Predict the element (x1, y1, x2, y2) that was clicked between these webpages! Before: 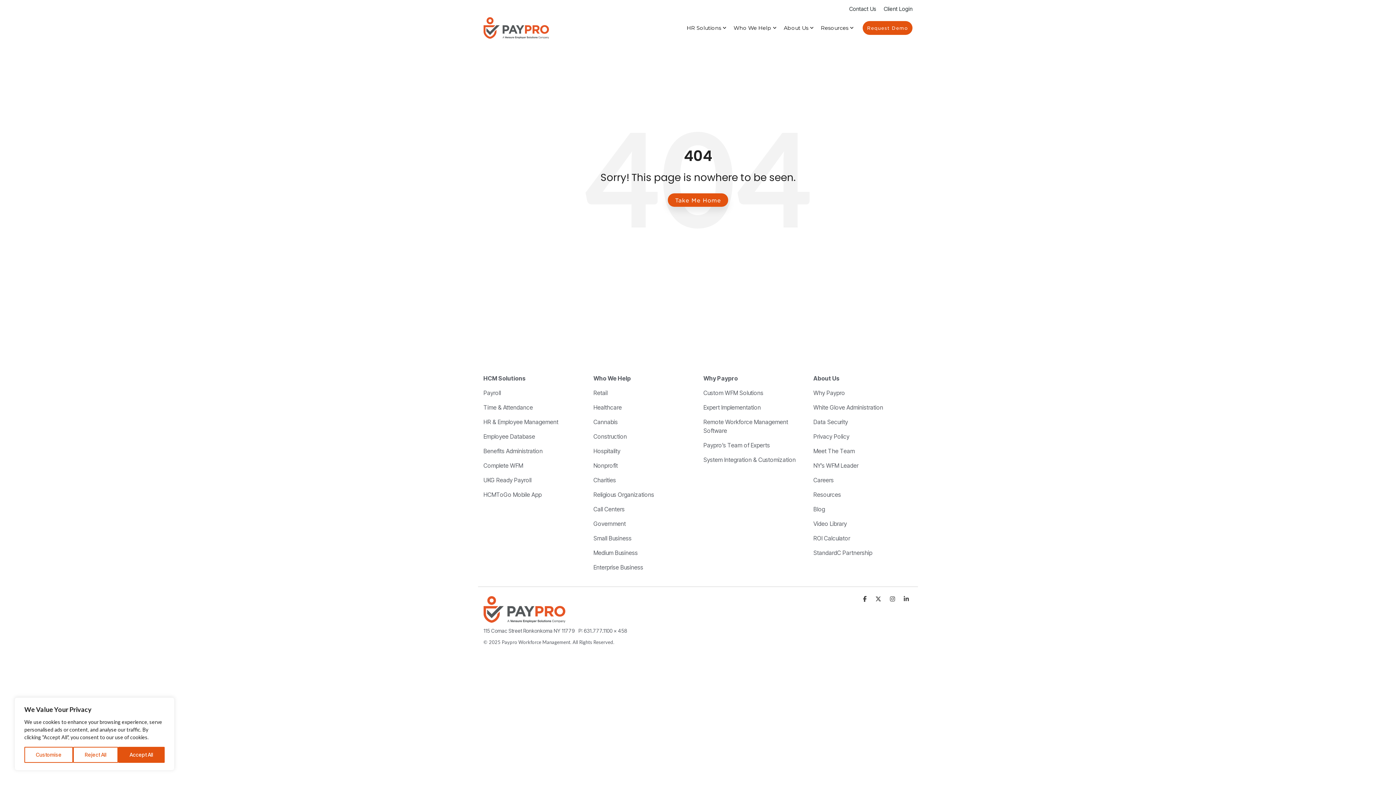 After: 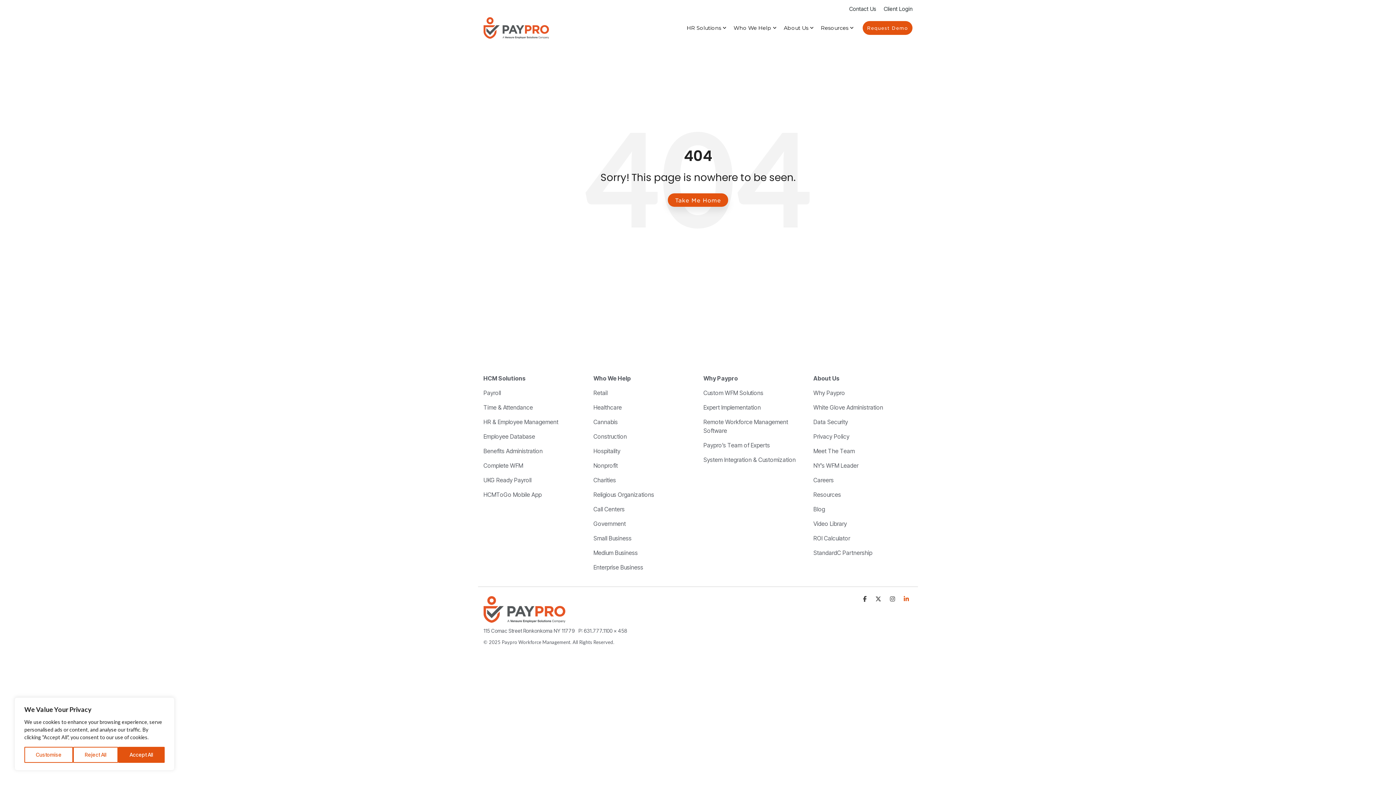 Action: bbox: (902, 594, 910, 603)